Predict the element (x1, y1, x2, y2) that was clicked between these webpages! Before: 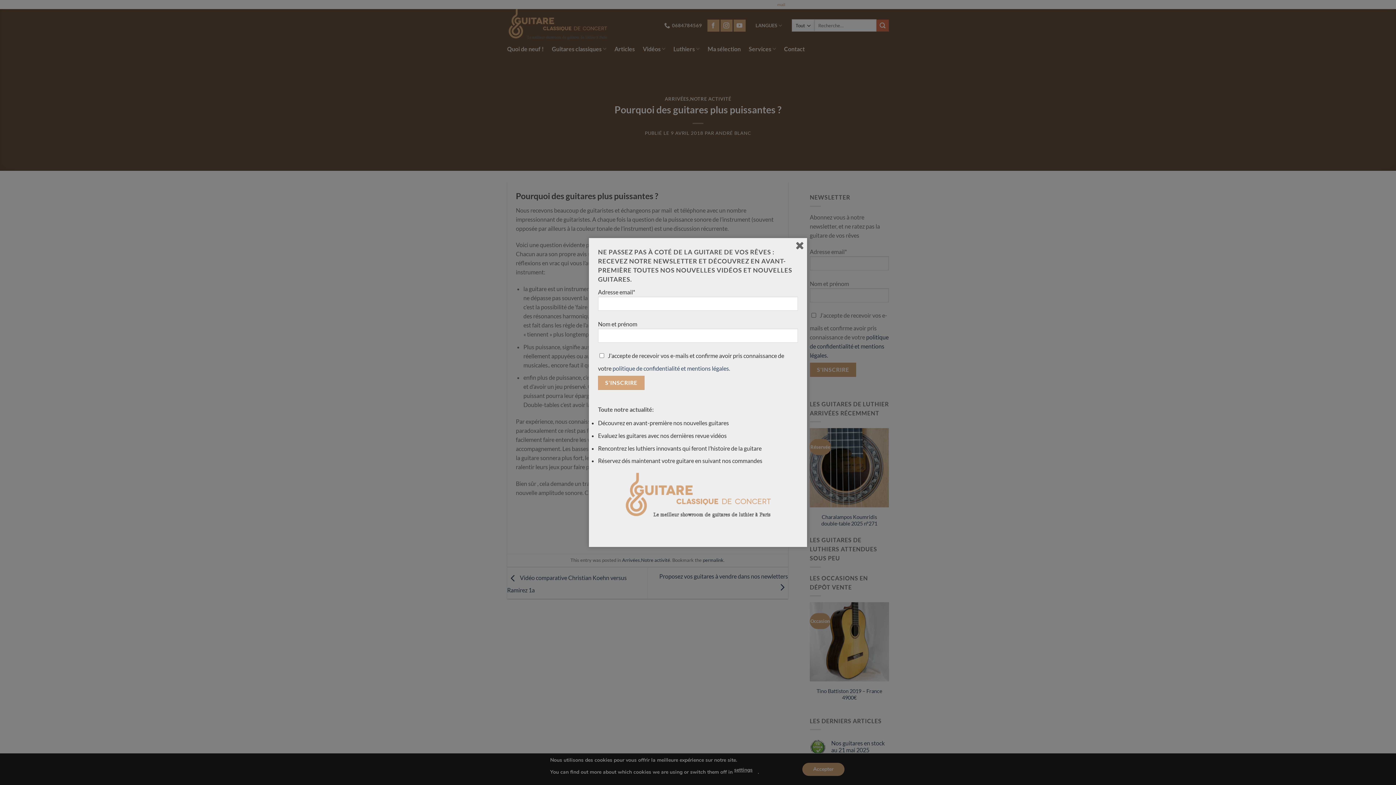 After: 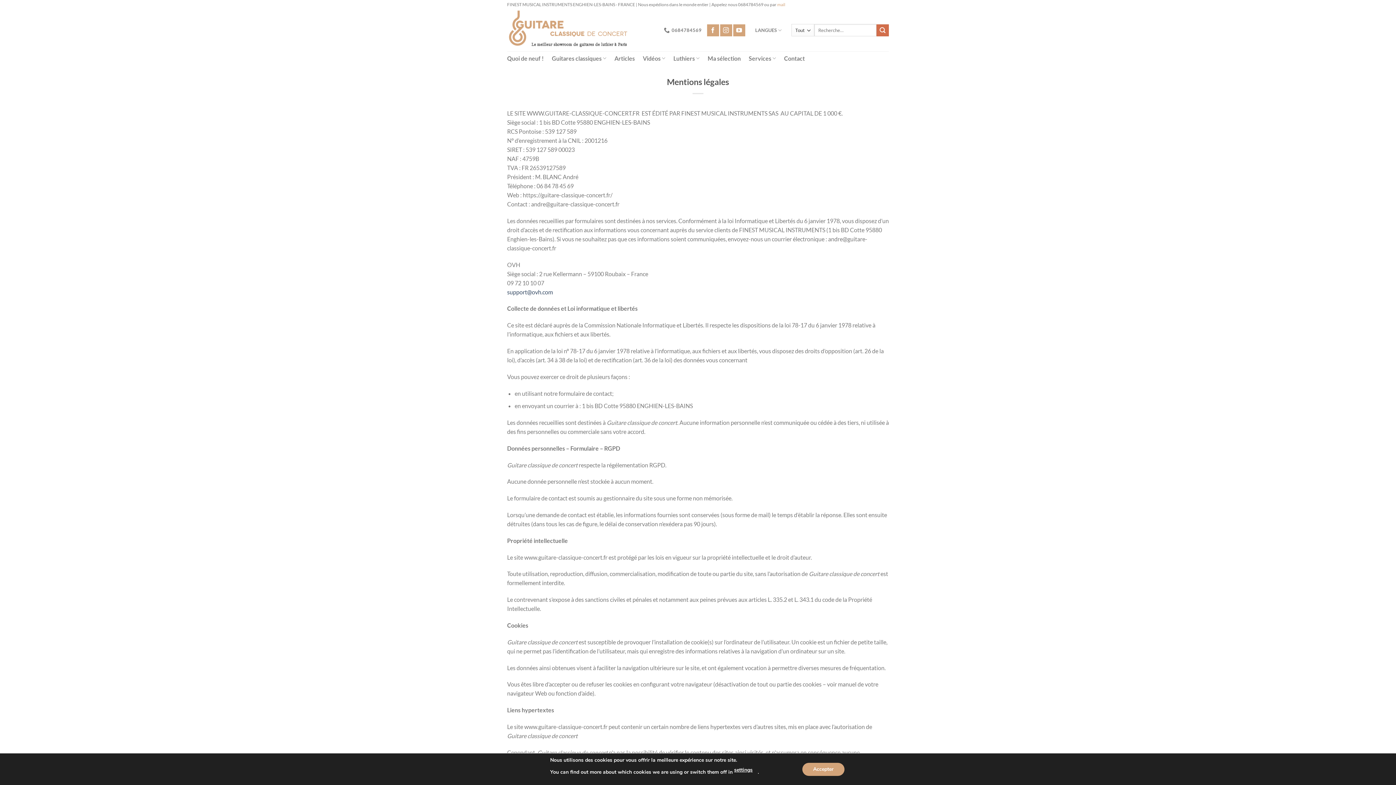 Action: label: politique de confidentialité et mentions légales. bbox: (612, 365, 730, 372)